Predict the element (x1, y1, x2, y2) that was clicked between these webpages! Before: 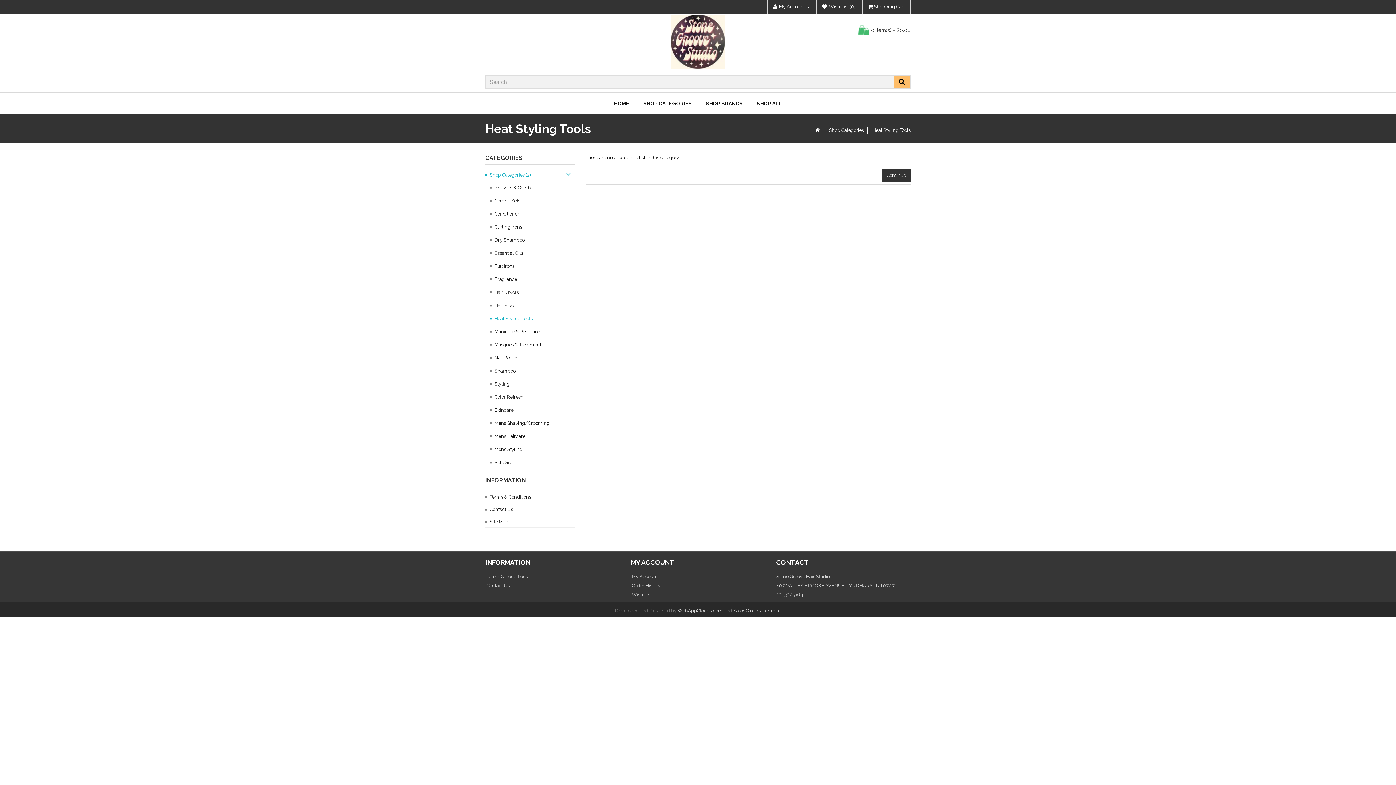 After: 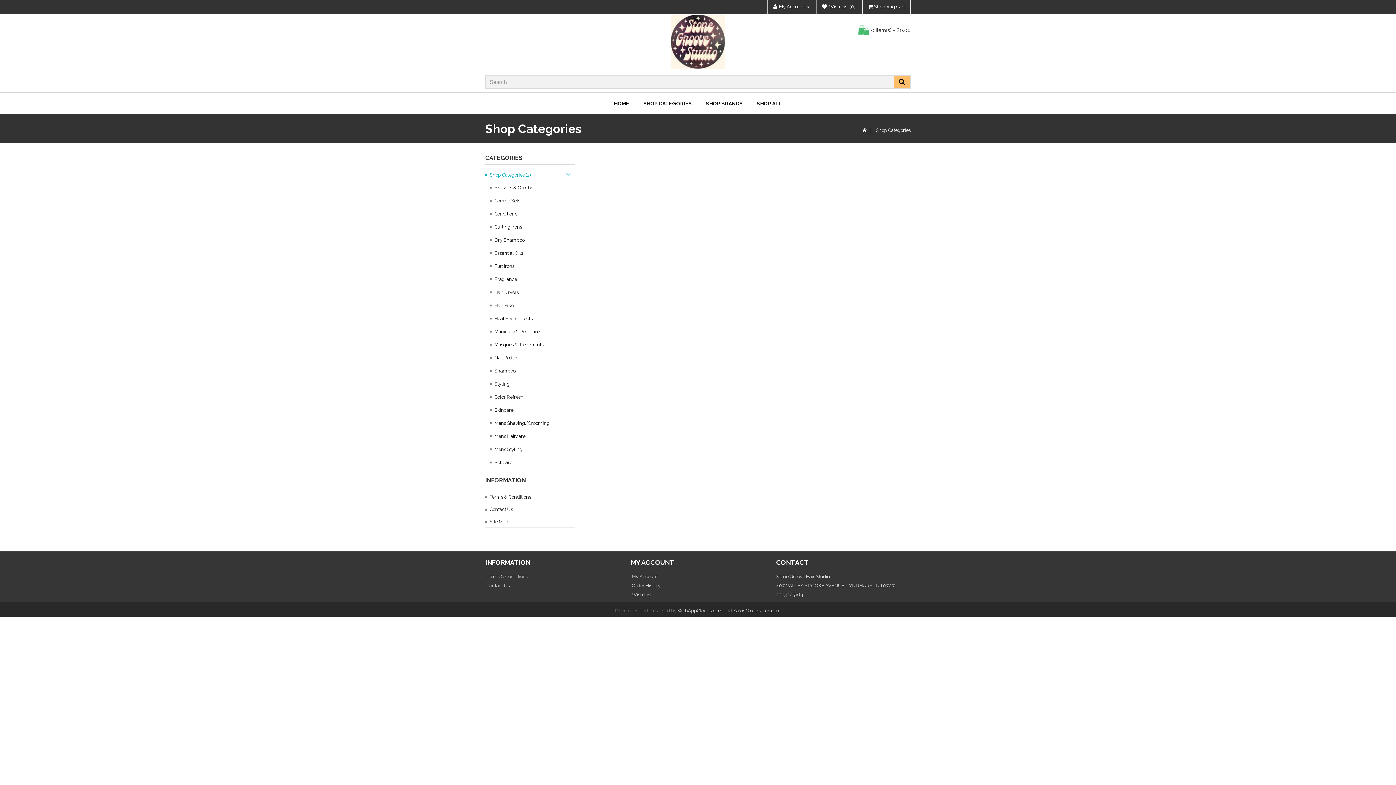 Action: bbox: (485, 168, 574, 181) label: Shop Categories (2)